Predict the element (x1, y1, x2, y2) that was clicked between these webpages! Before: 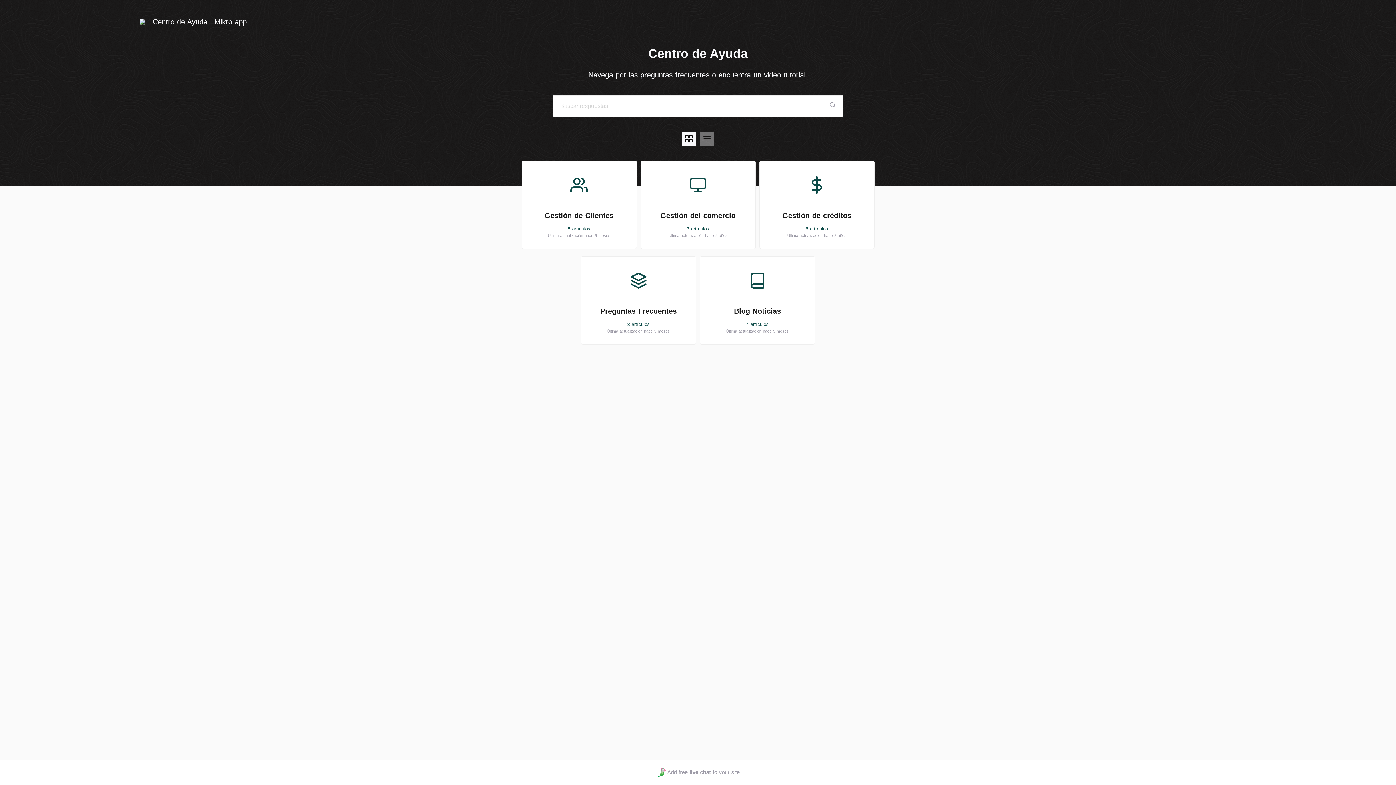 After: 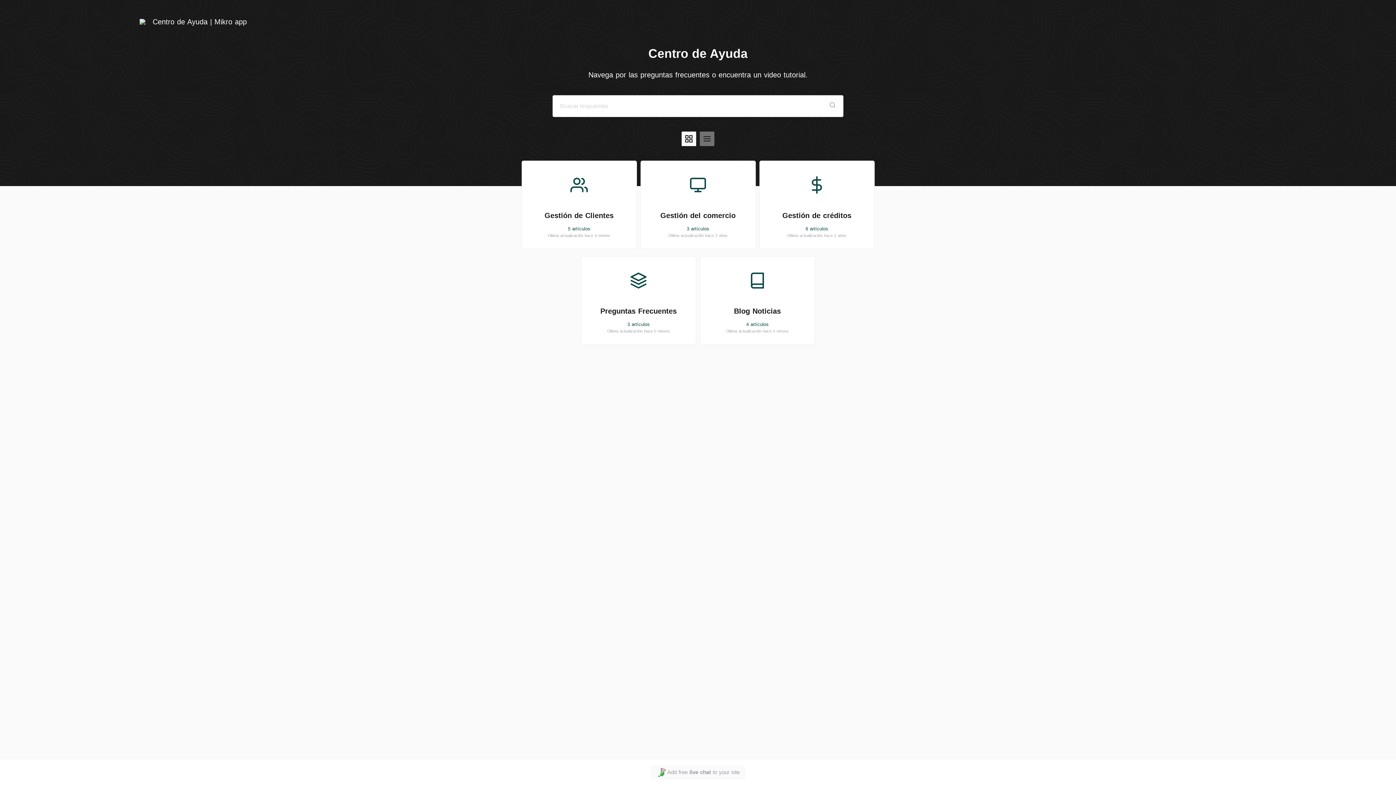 Action: label: Add free
 live chat 
to your site bbox: (656, 768, 739, 777)